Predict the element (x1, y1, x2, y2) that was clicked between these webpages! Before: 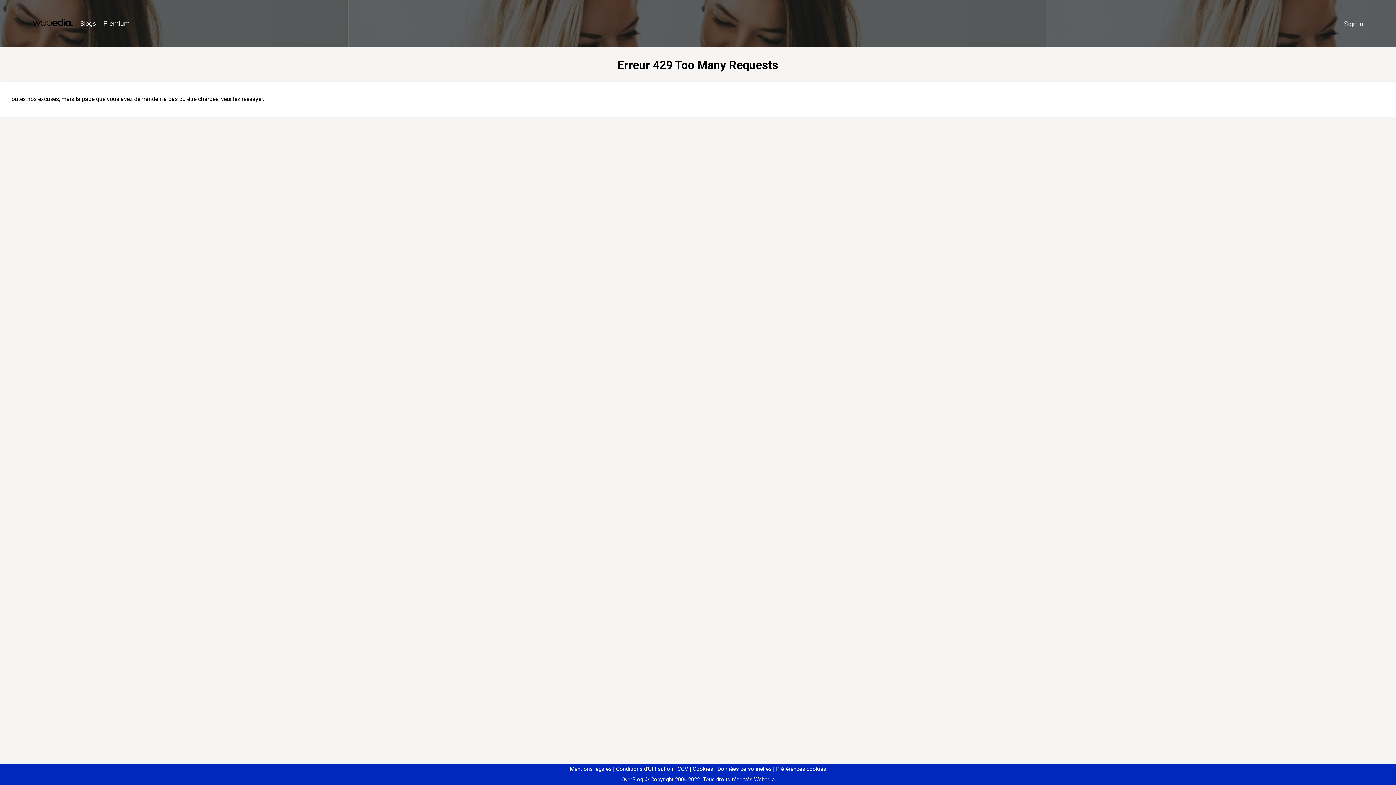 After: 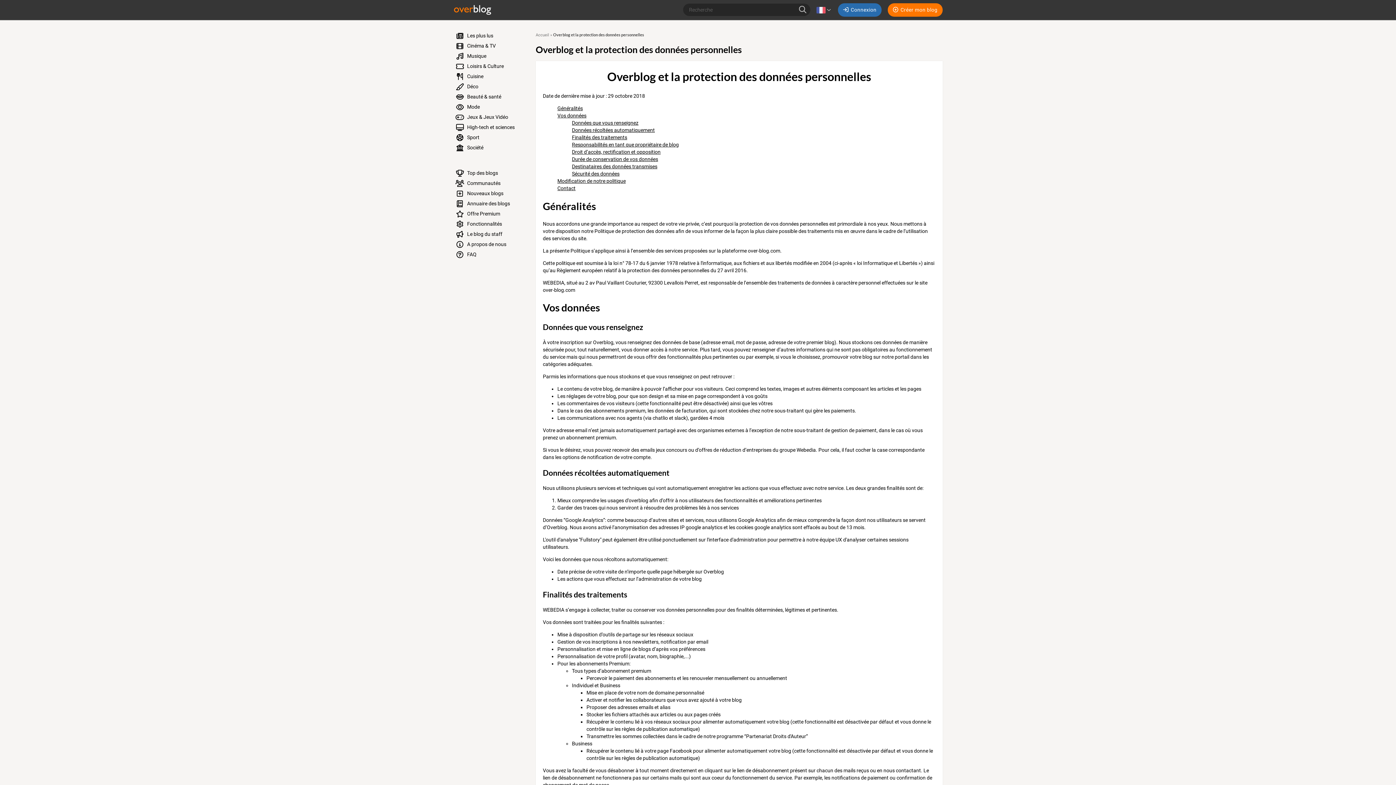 Action: bbox: (714, 766, 771, 772) label: Données personnelles